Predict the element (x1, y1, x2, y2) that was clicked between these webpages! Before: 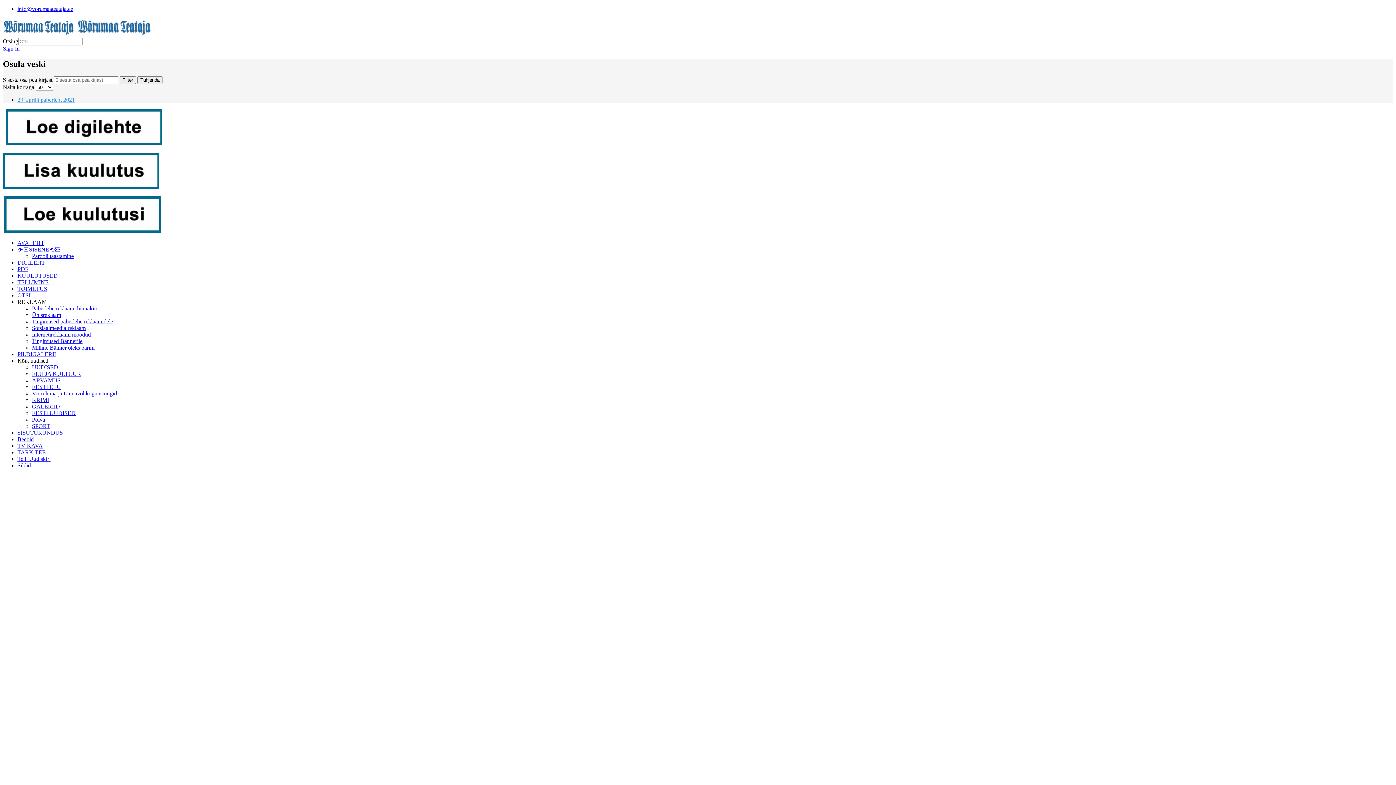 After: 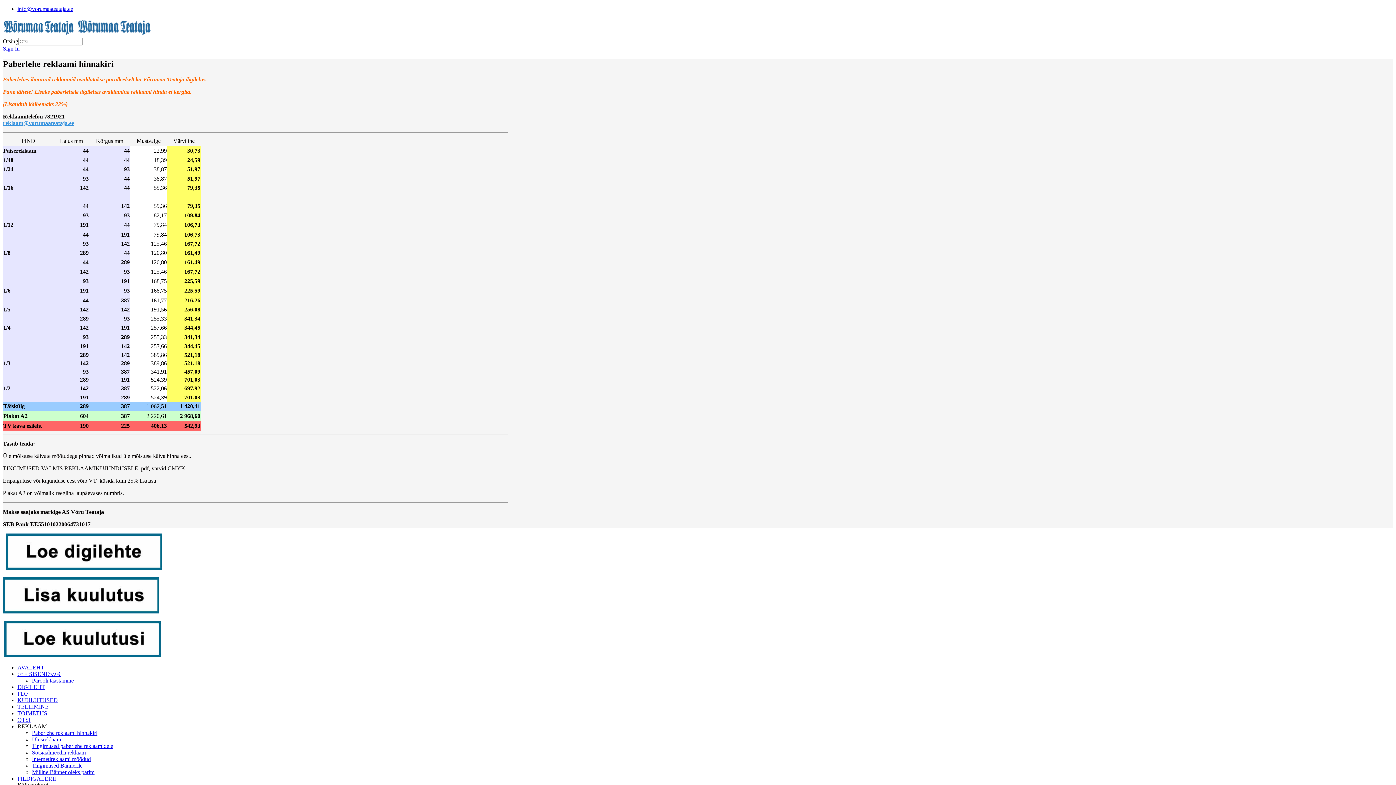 Action: bbox: (32, 305, 97, 311) label: Paberlehe reklaami hinnakiri